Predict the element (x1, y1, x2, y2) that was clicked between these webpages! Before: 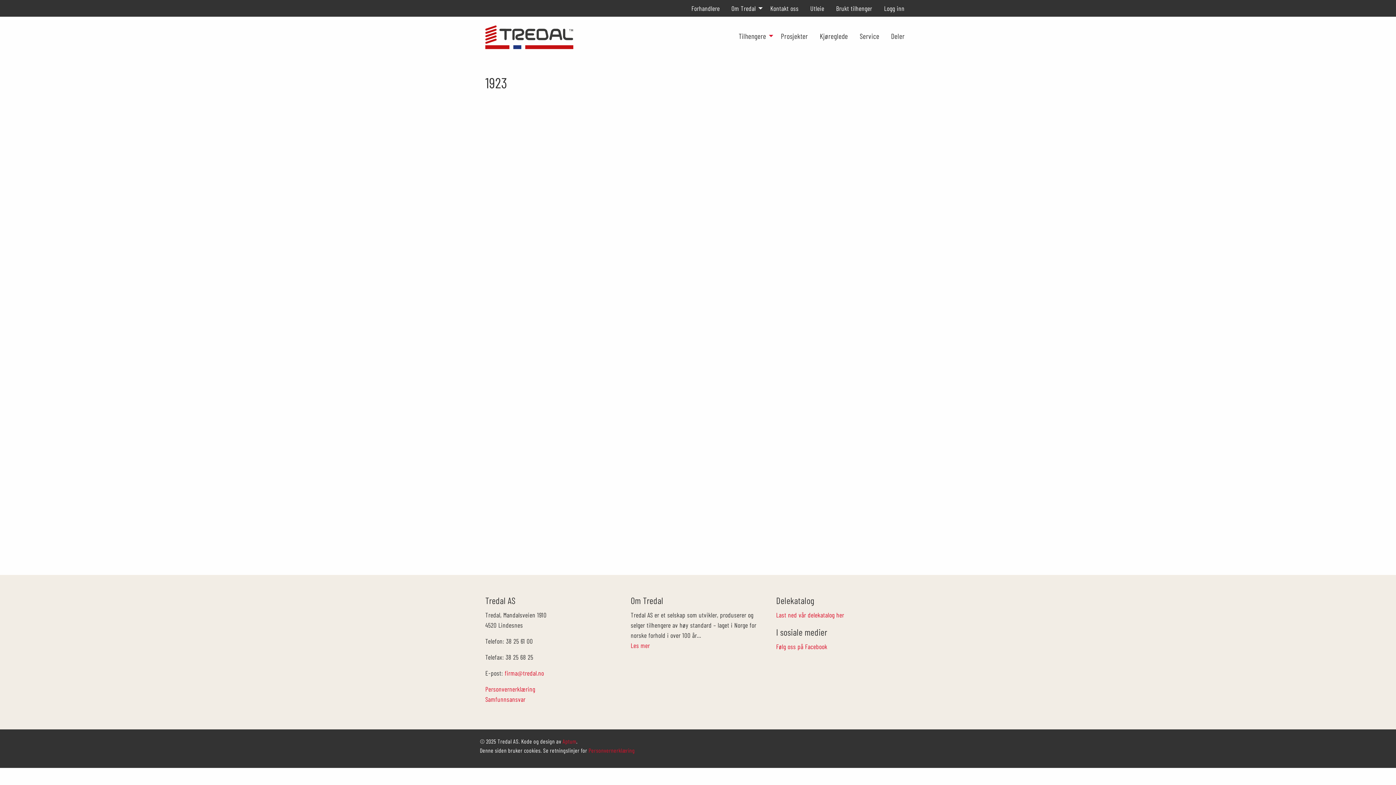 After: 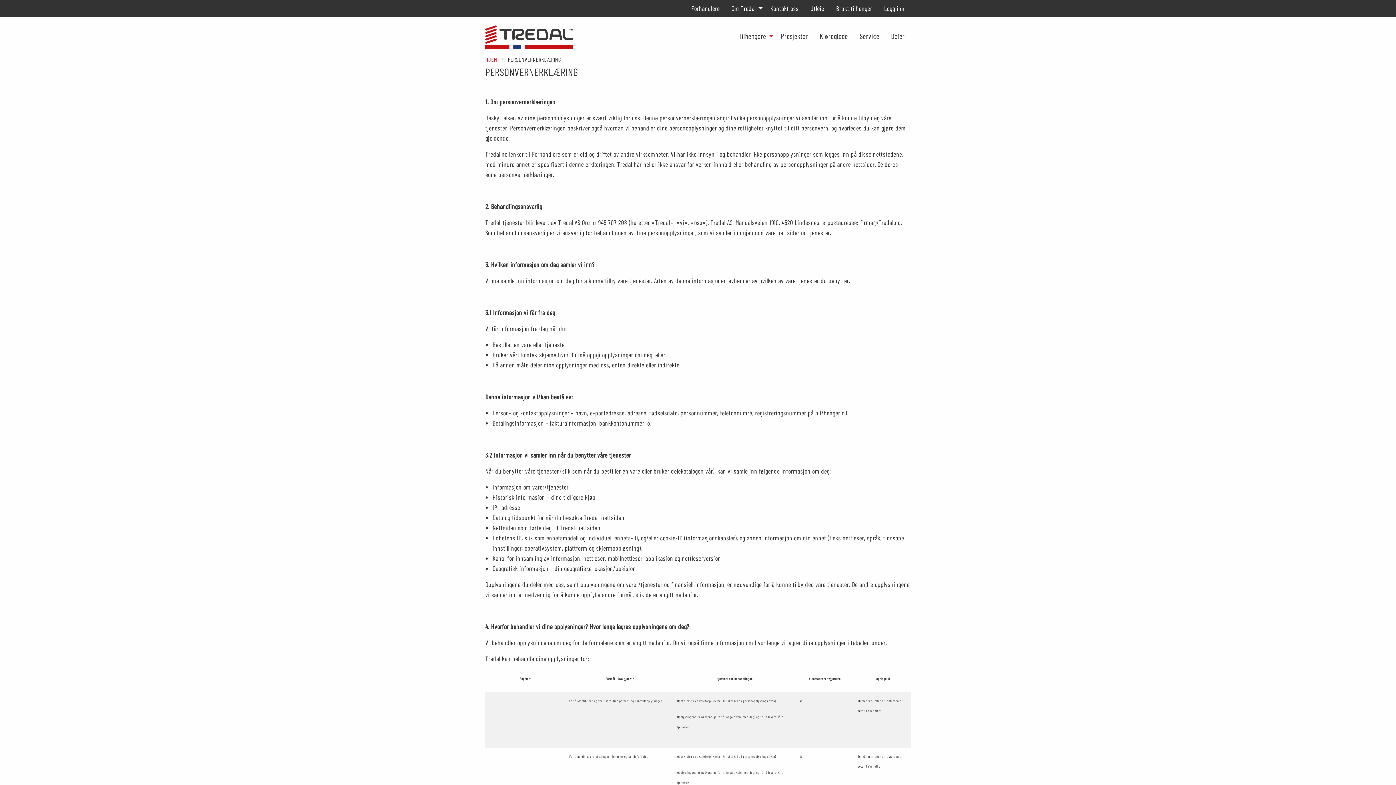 Action: label: Personvernerklæring bbox: (588, 747, 635, 754)